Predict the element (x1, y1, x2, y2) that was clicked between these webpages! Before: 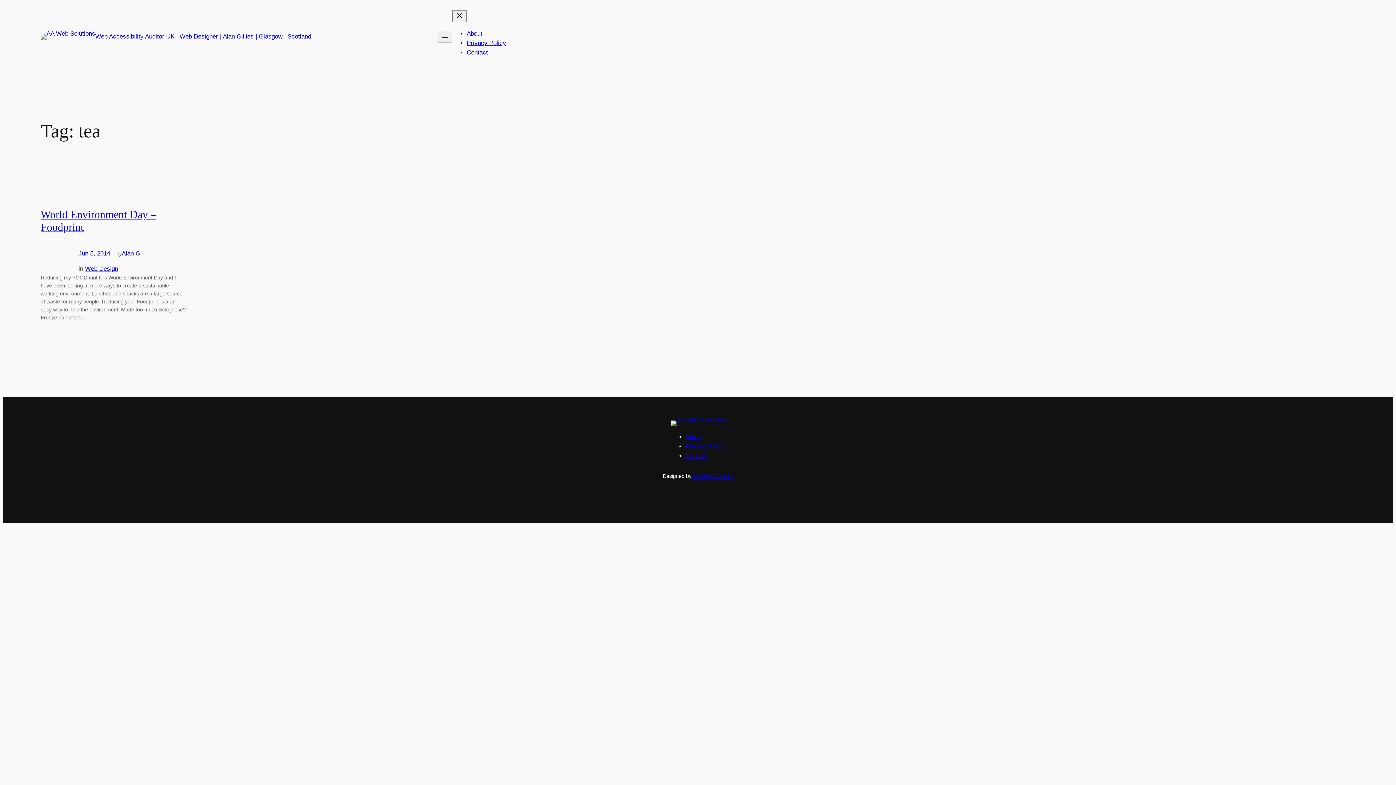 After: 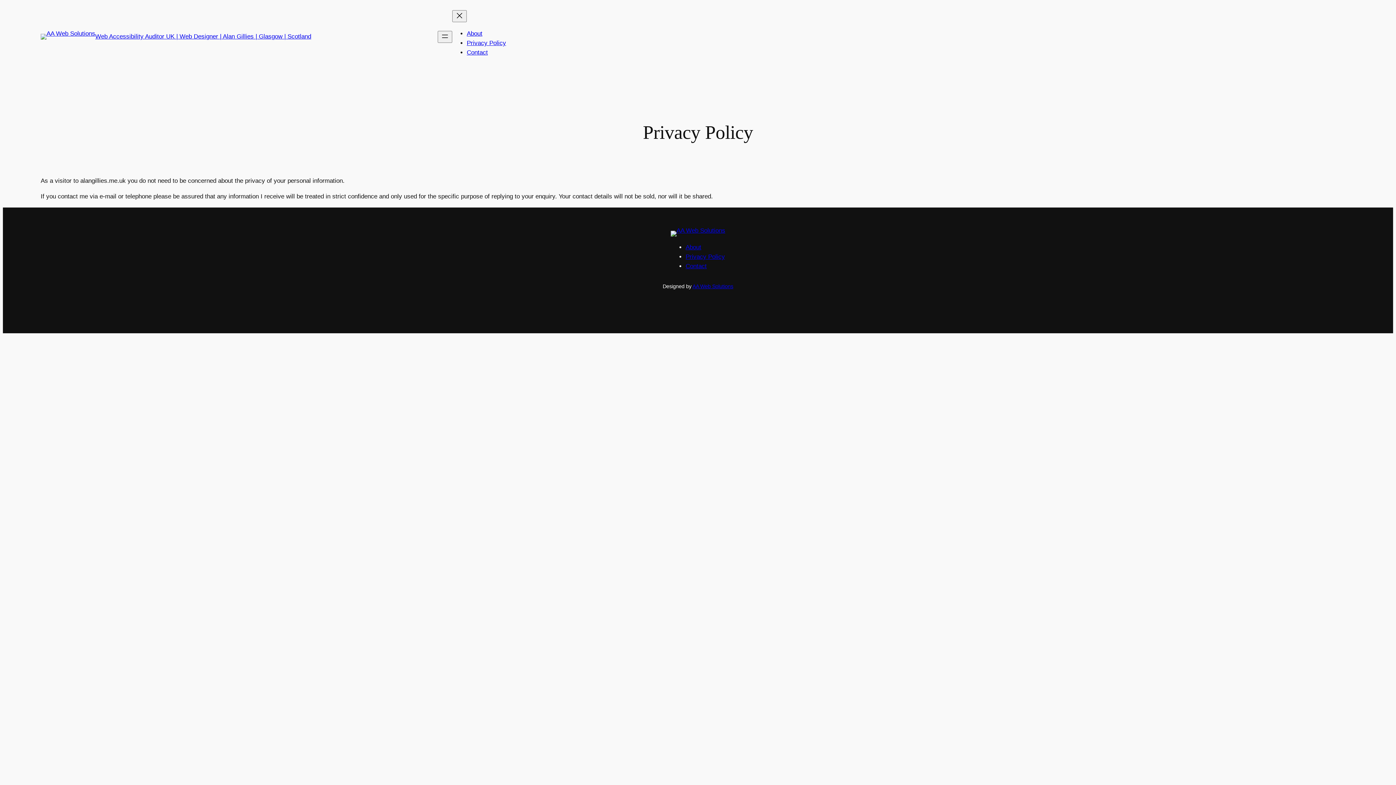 Action: bbox: (685, 443, 725, 450) label: Privacy Policy